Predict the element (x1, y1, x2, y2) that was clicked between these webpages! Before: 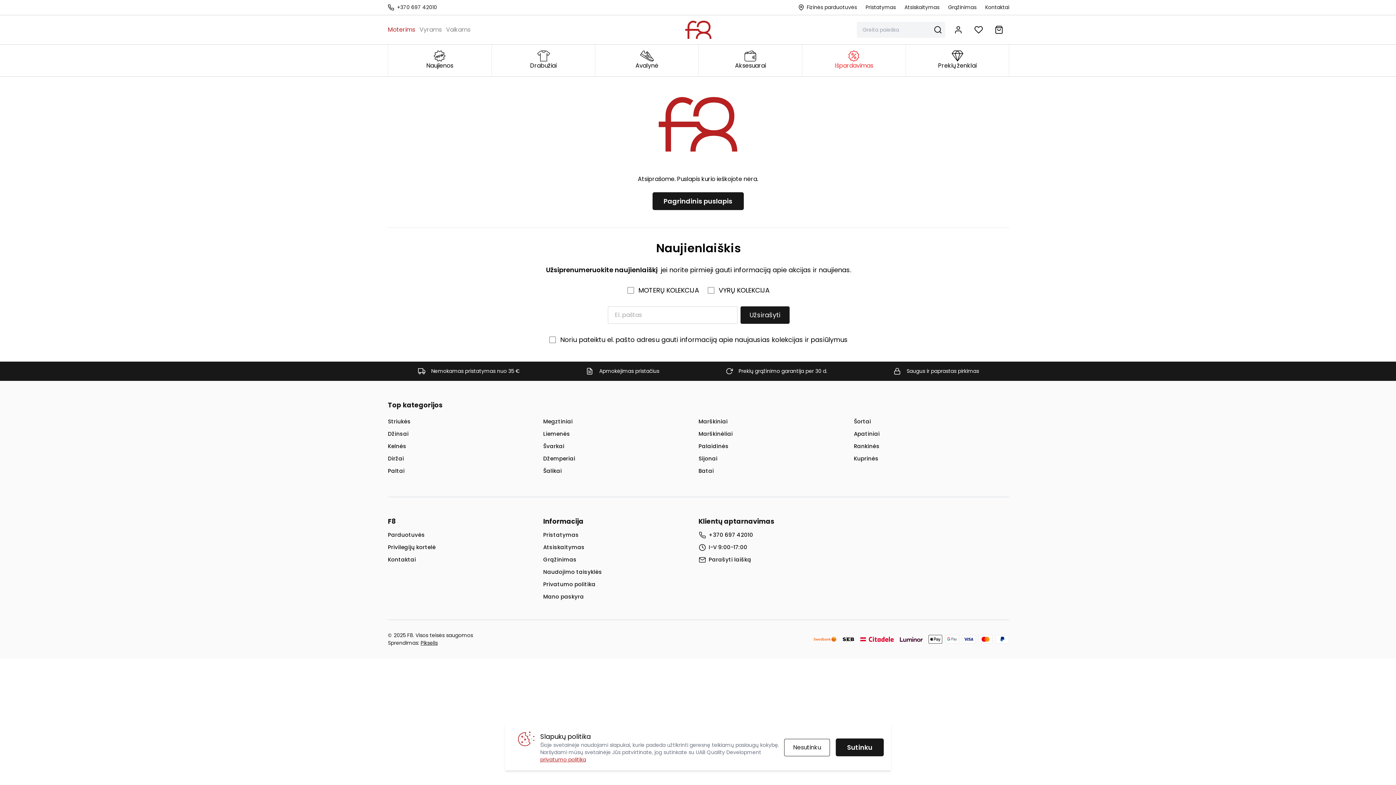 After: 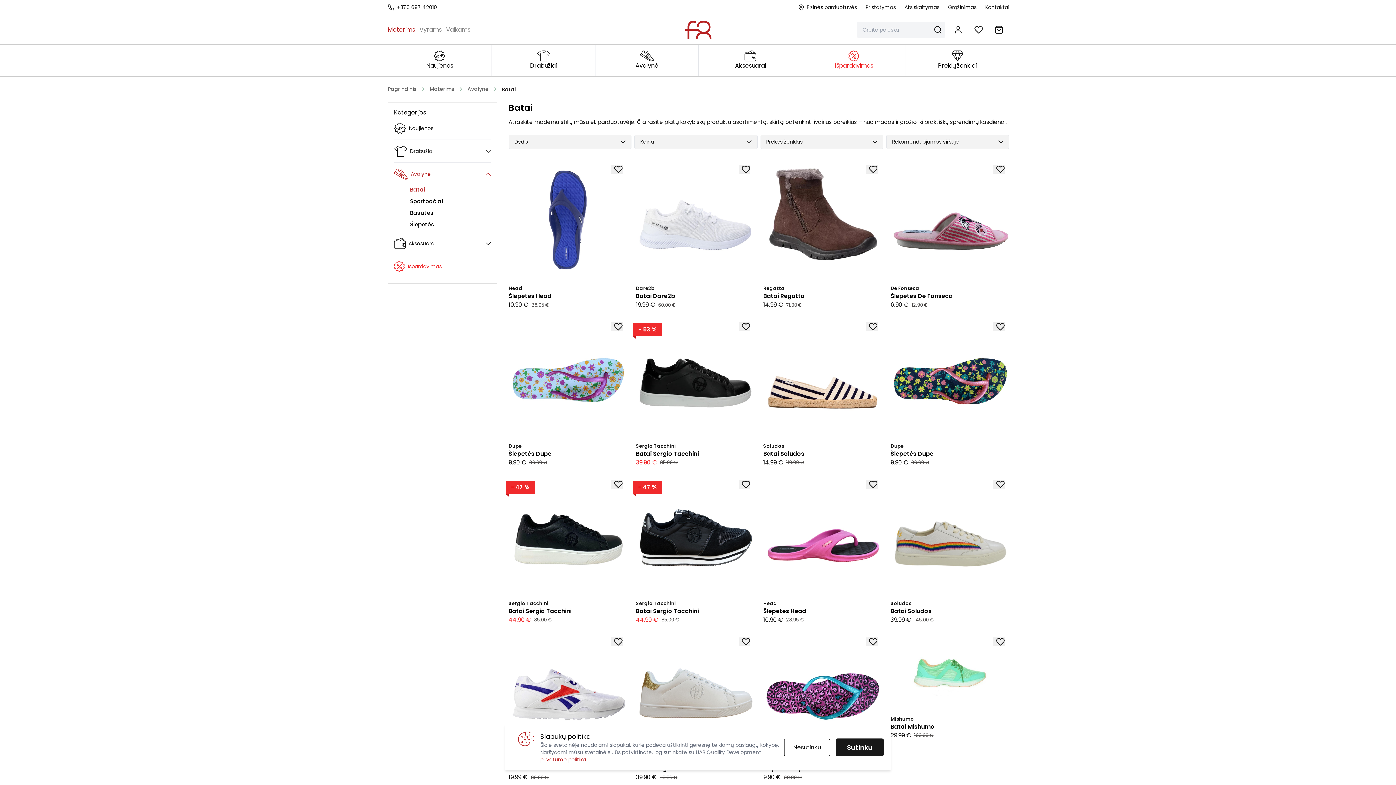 Action: bbox: (698, 467, 714, 474) label: Batai